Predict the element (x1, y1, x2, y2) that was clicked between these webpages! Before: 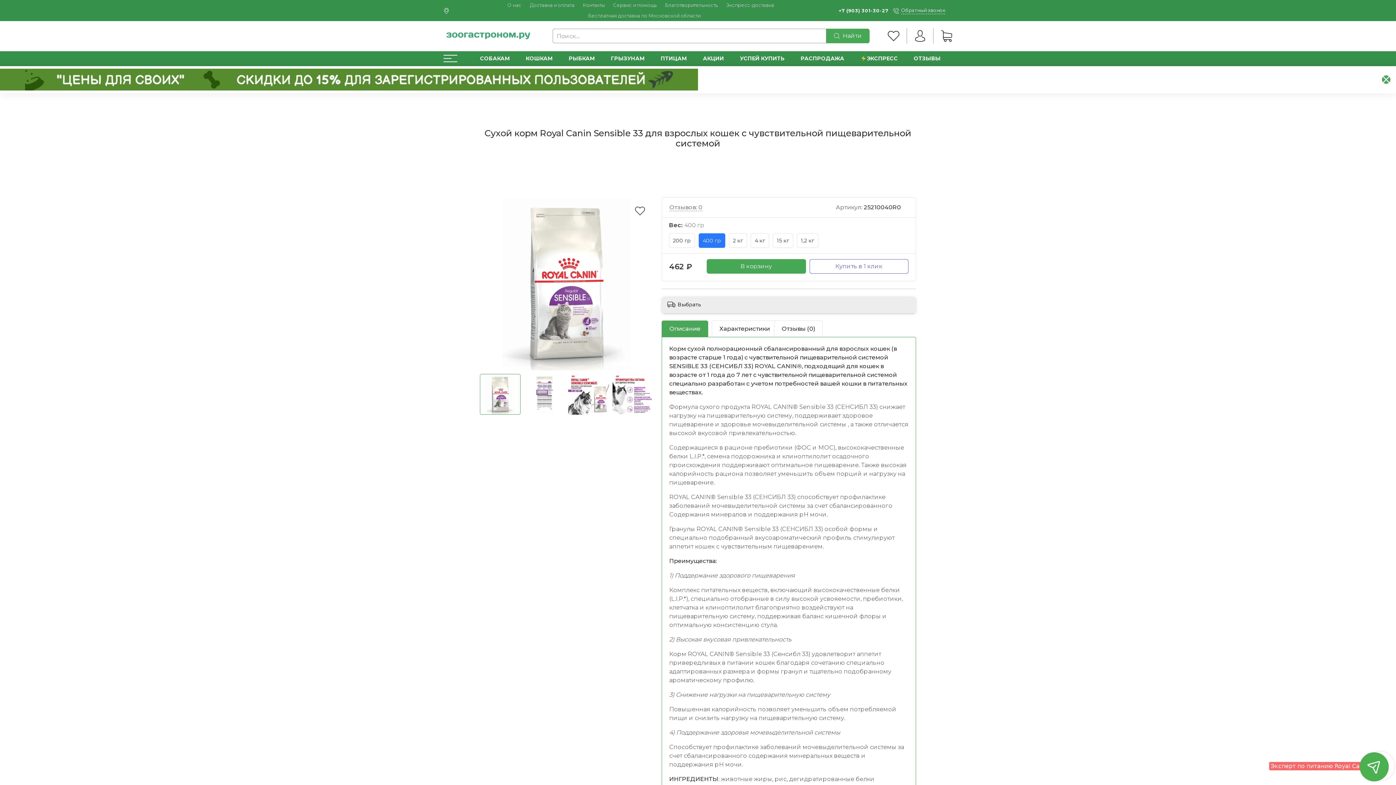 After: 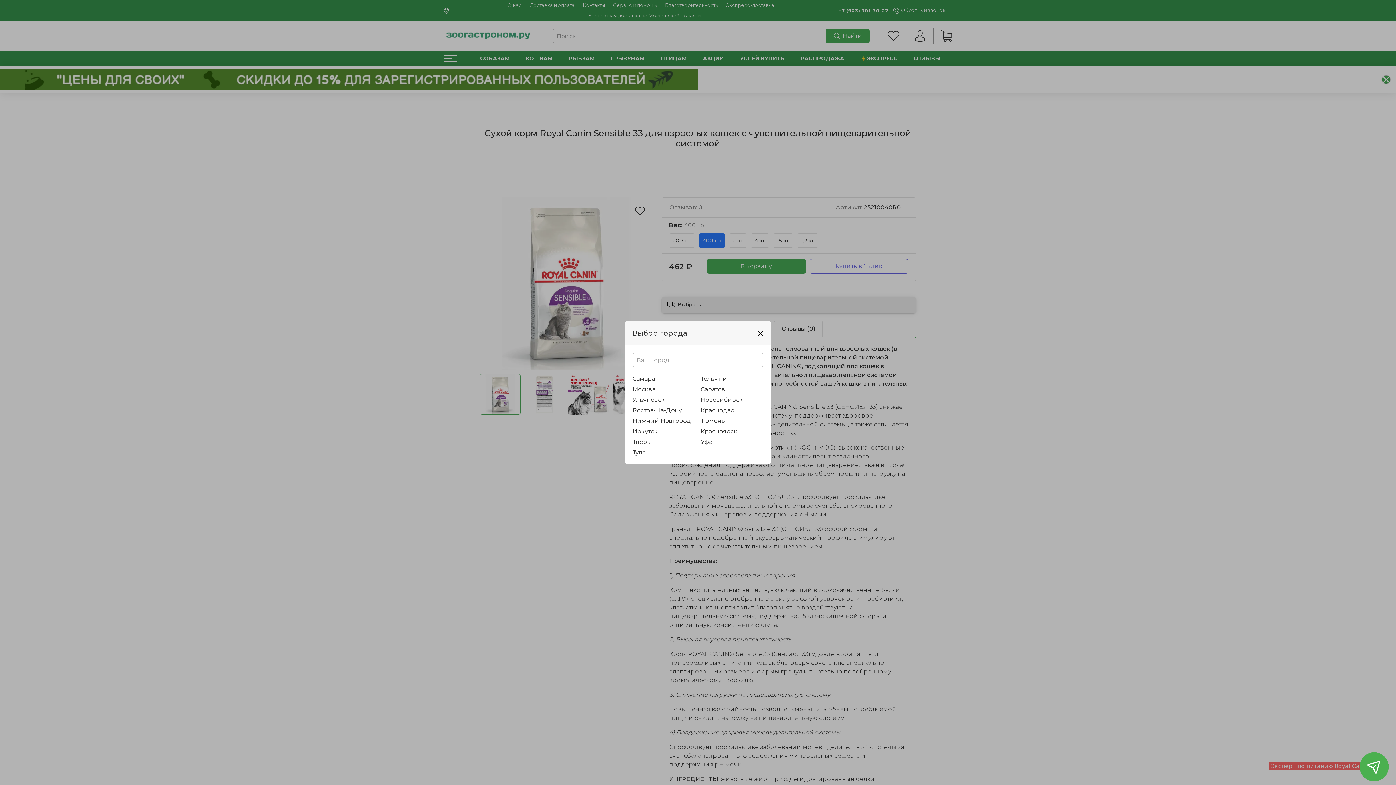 Action: bbox: (443, 6, 452, 14) label:  